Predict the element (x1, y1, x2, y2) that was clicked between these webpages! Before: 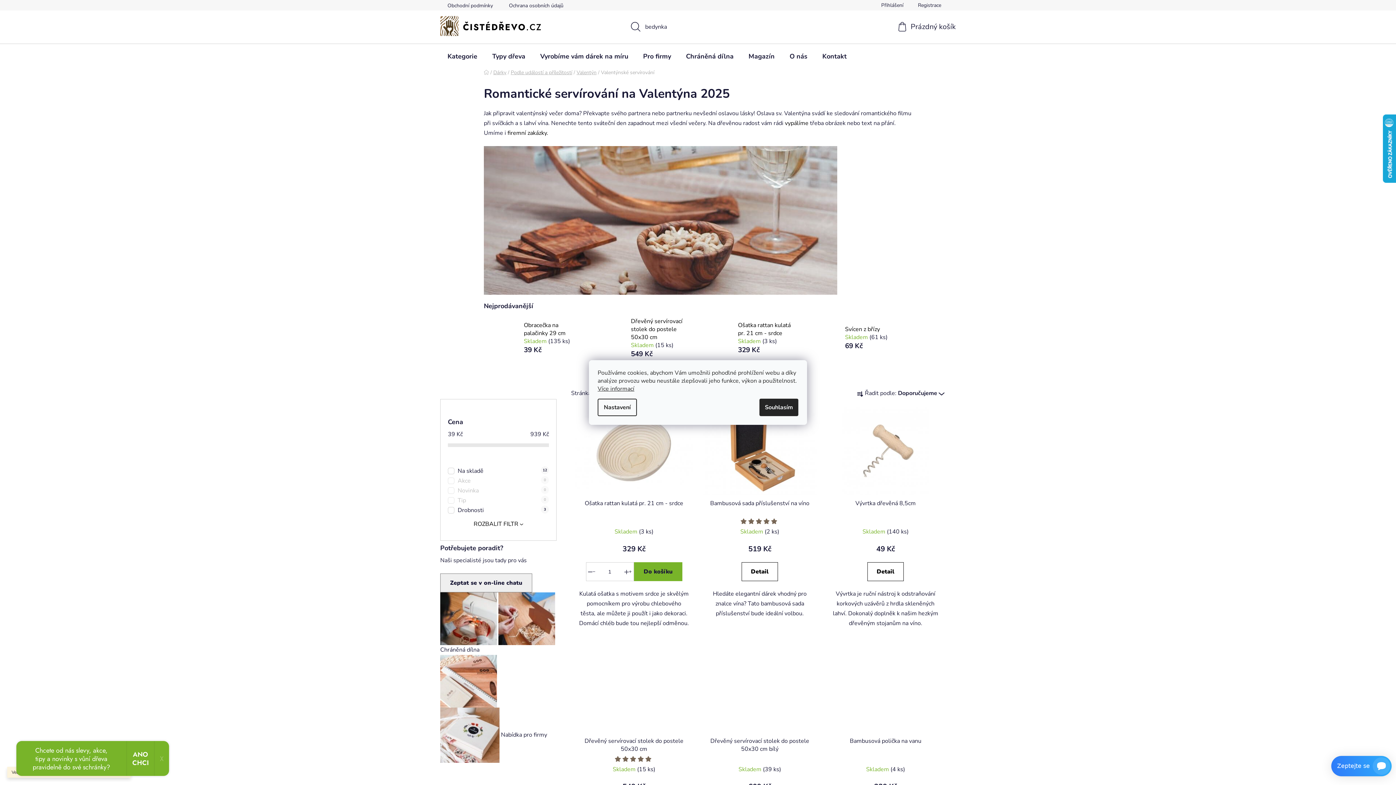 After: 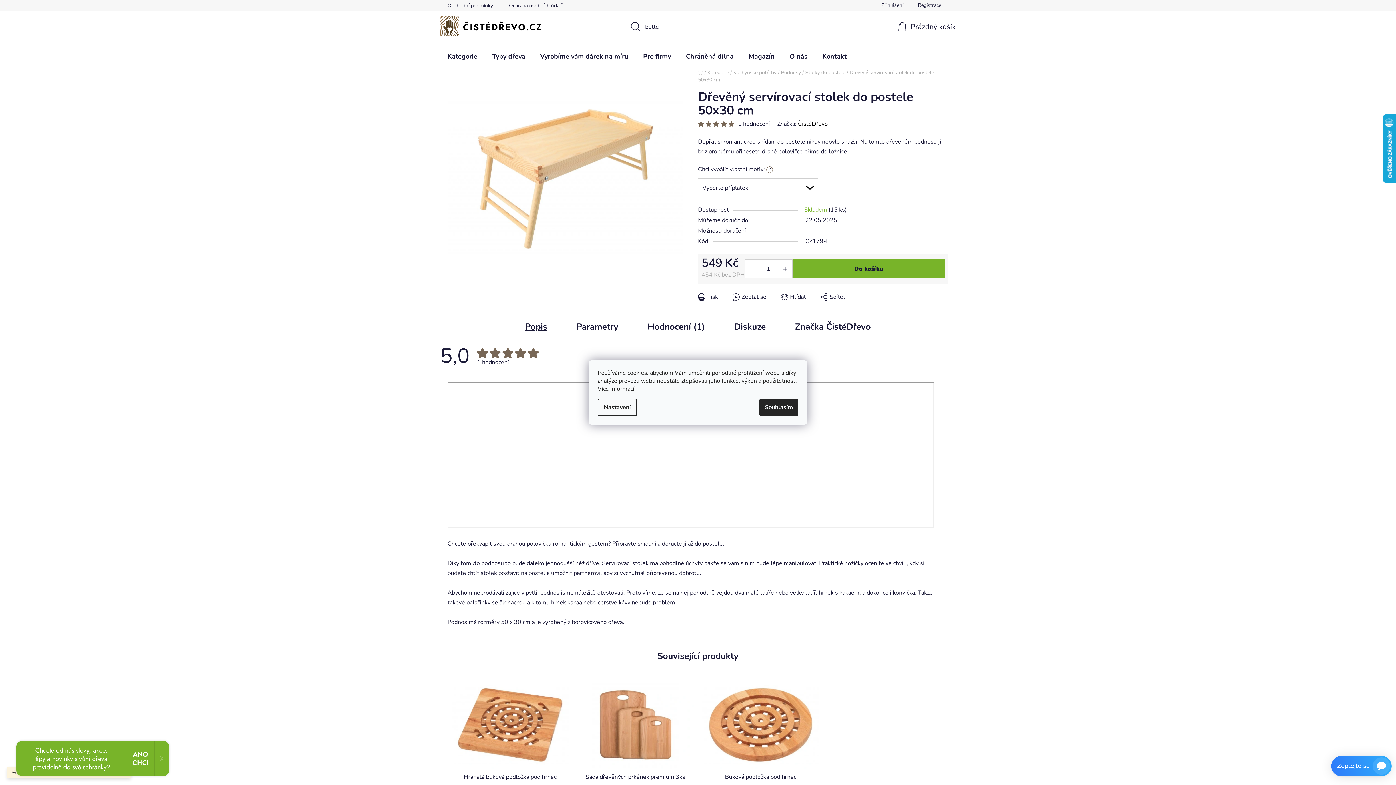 Action: bbox: (594, 321, 627, 354)